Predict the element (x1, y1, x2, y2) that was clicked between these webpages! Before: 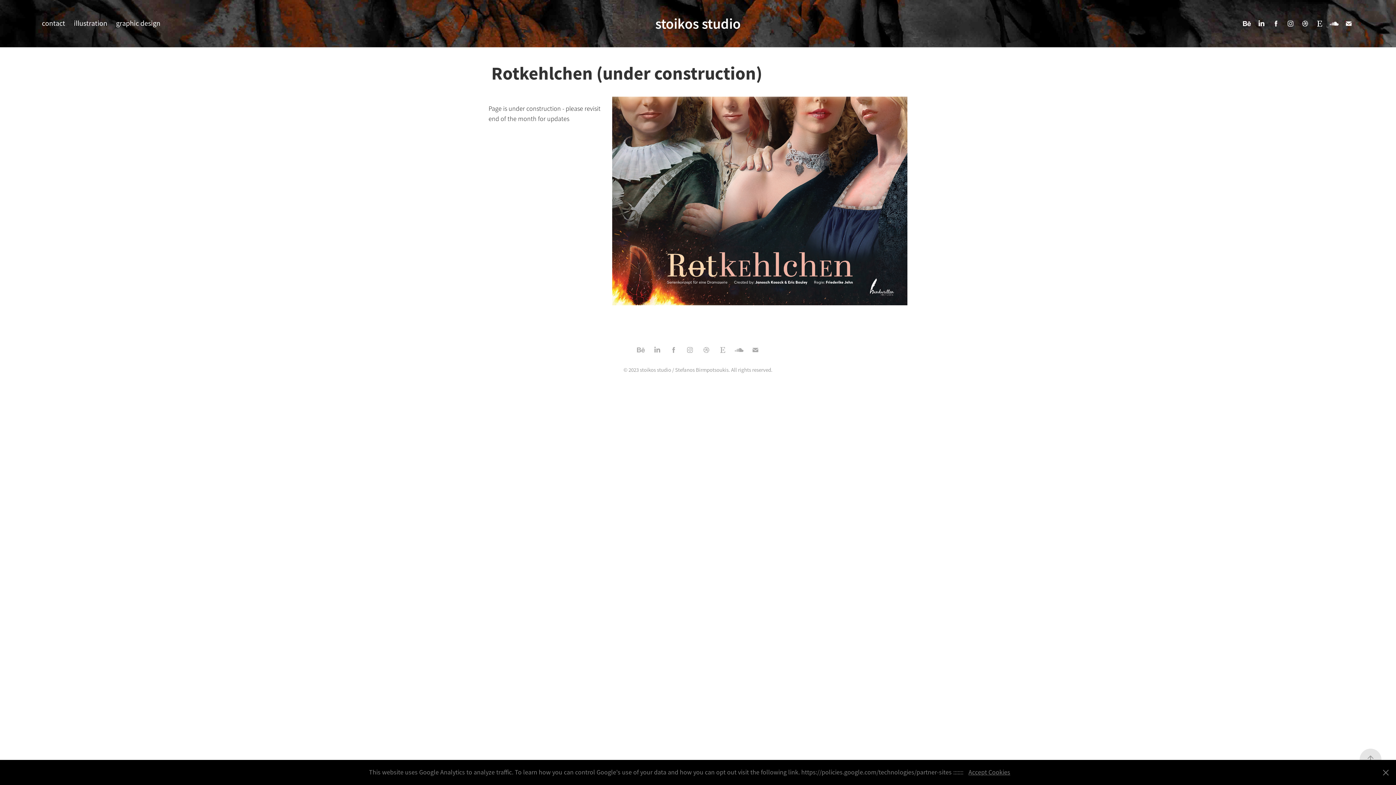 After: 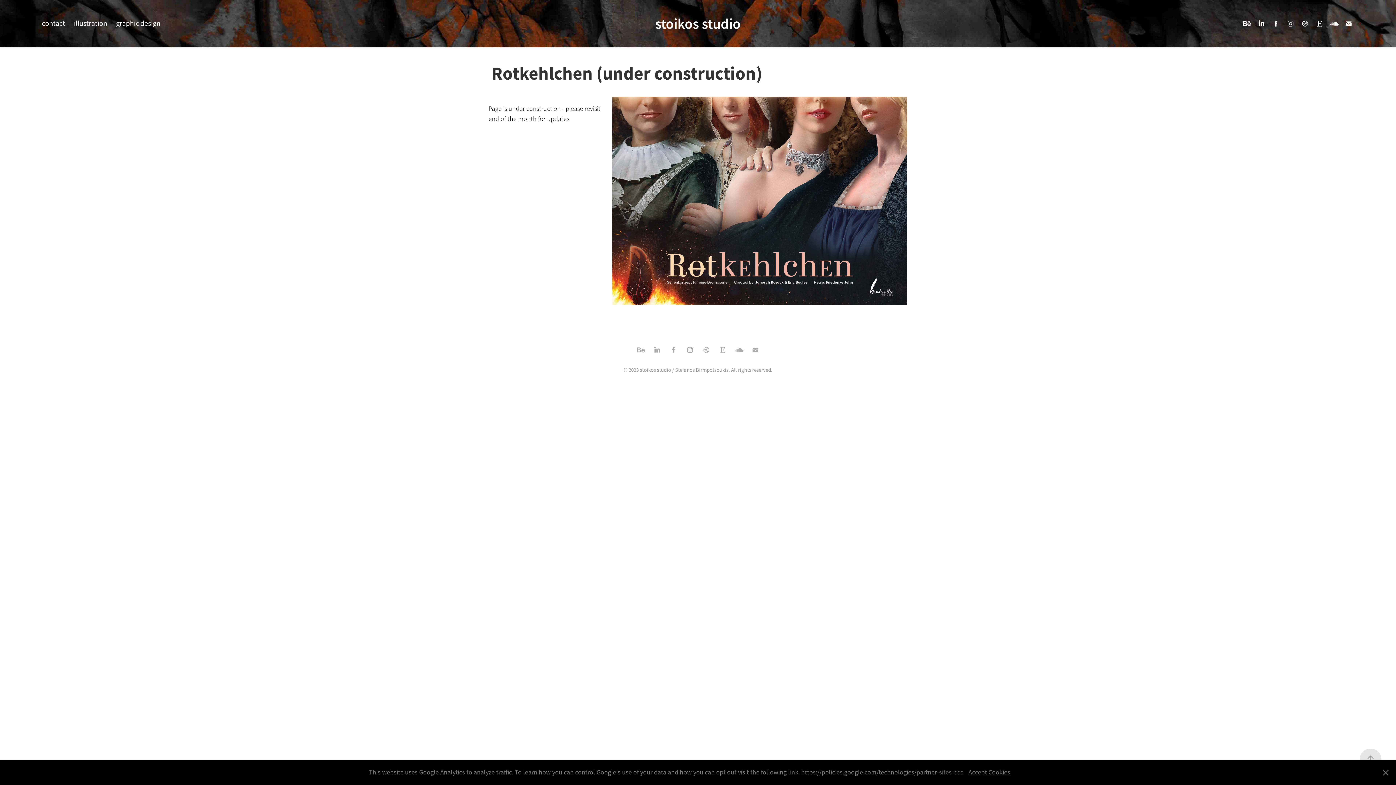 Action: bbox: (1256, 18, 1267, 29)